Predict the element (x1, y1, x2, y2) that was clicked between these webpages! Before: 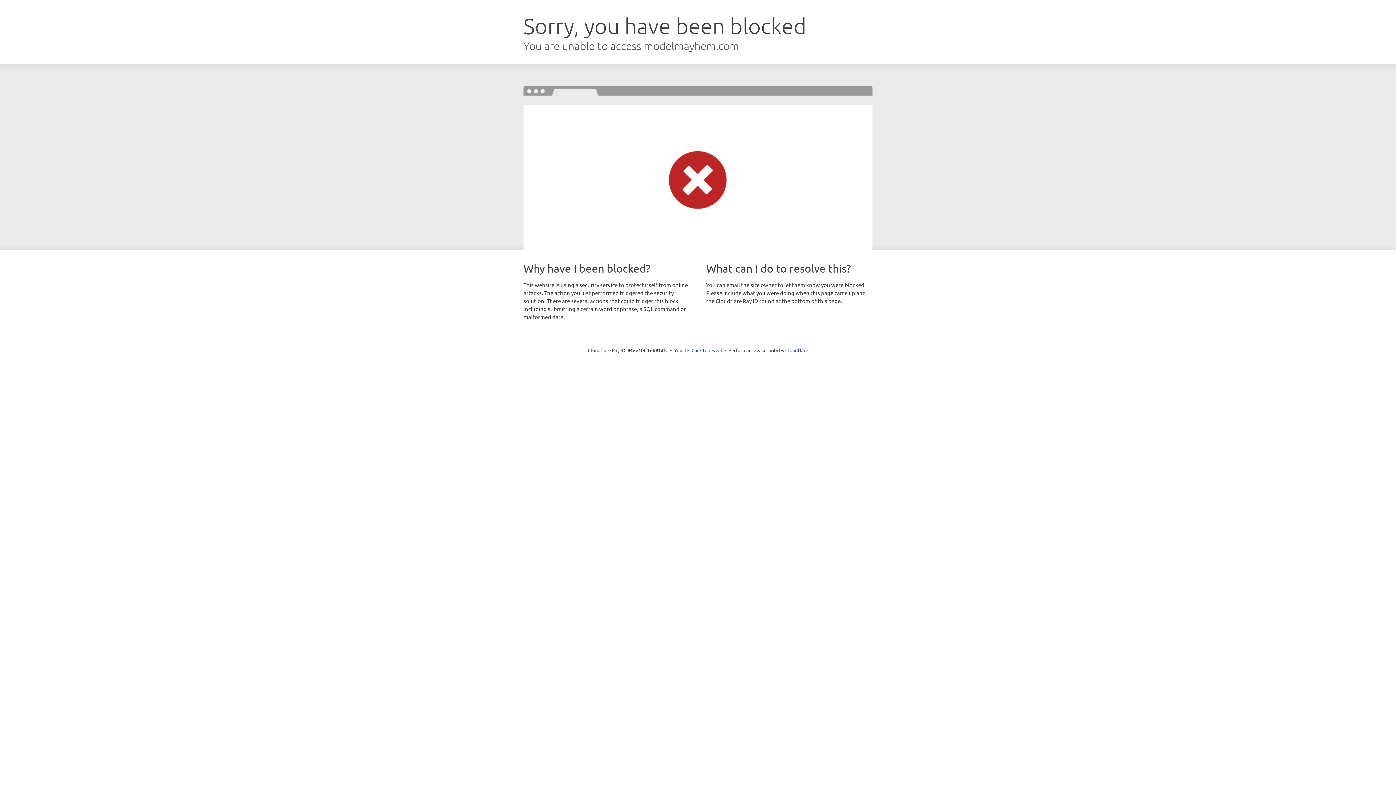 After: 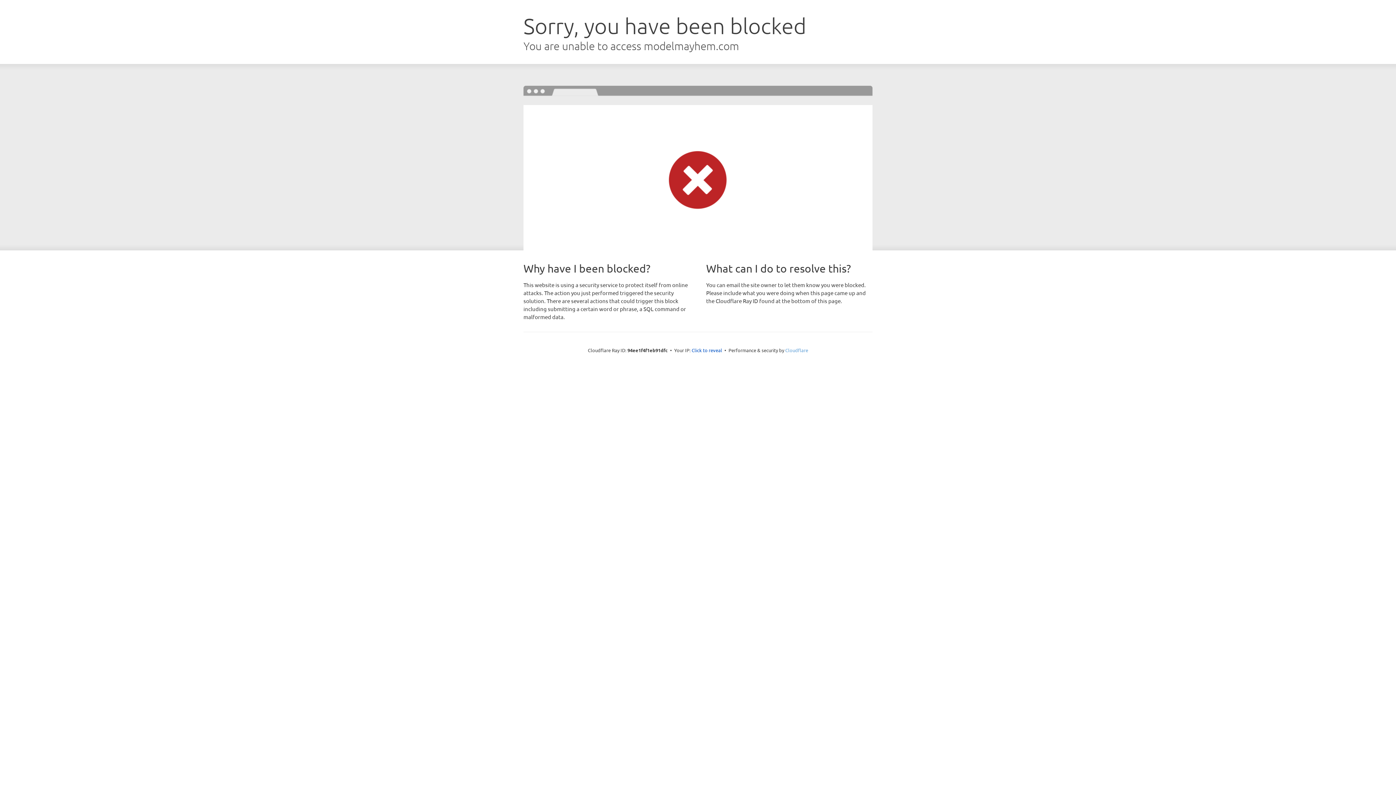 Action: label: Cloudflare bbox: (785, 347, 808, 353)